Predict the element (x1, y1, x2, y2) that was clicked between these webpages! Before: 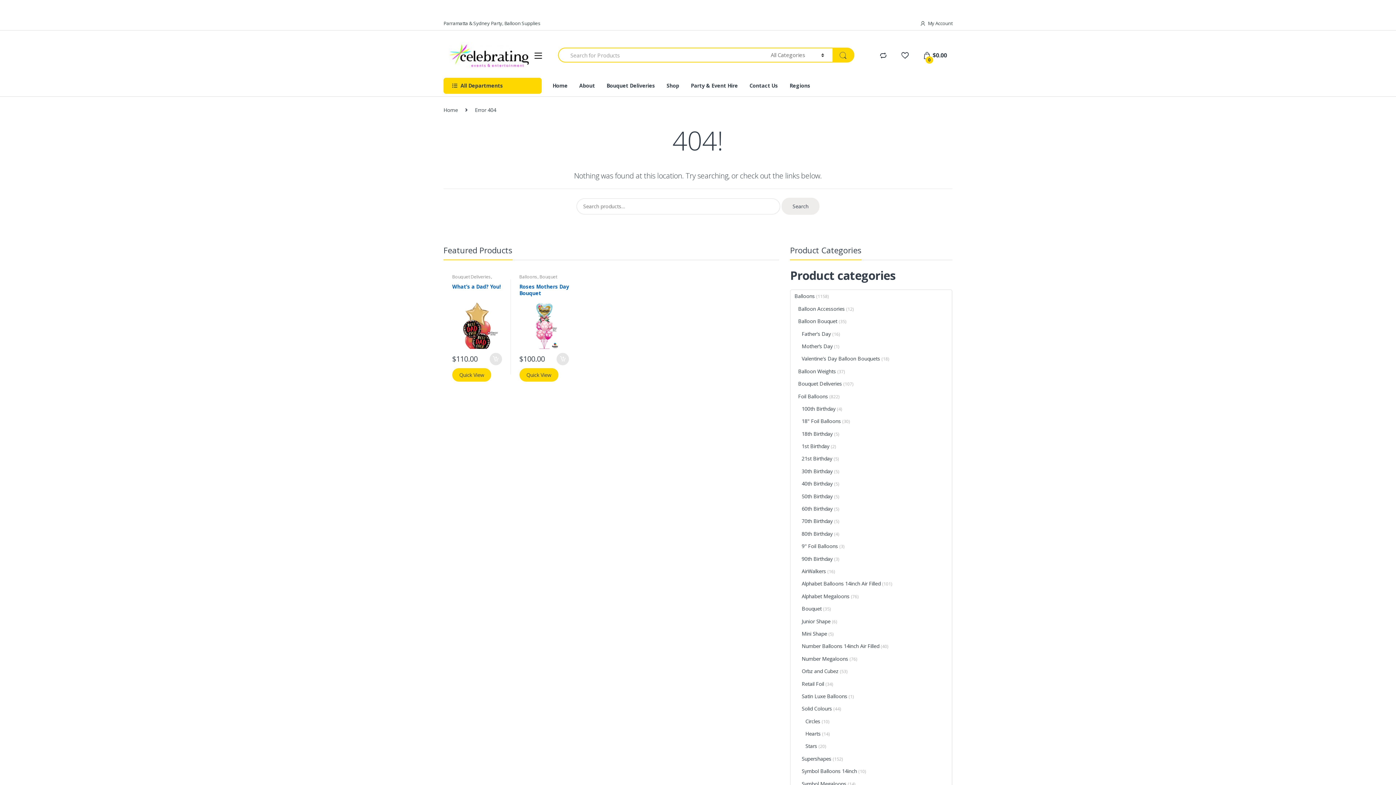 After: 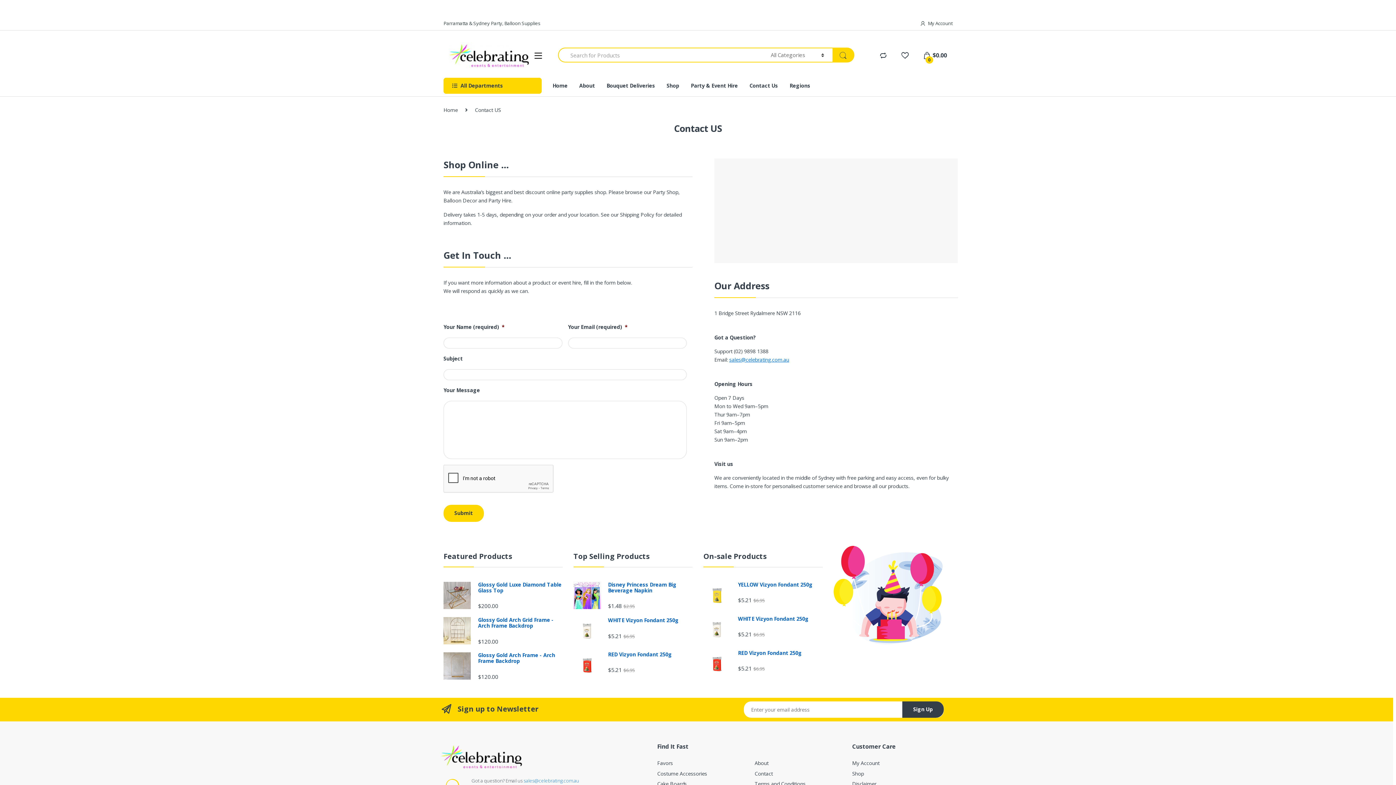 Action: label: Contact Us bbox: (749, 77, 778, 93)